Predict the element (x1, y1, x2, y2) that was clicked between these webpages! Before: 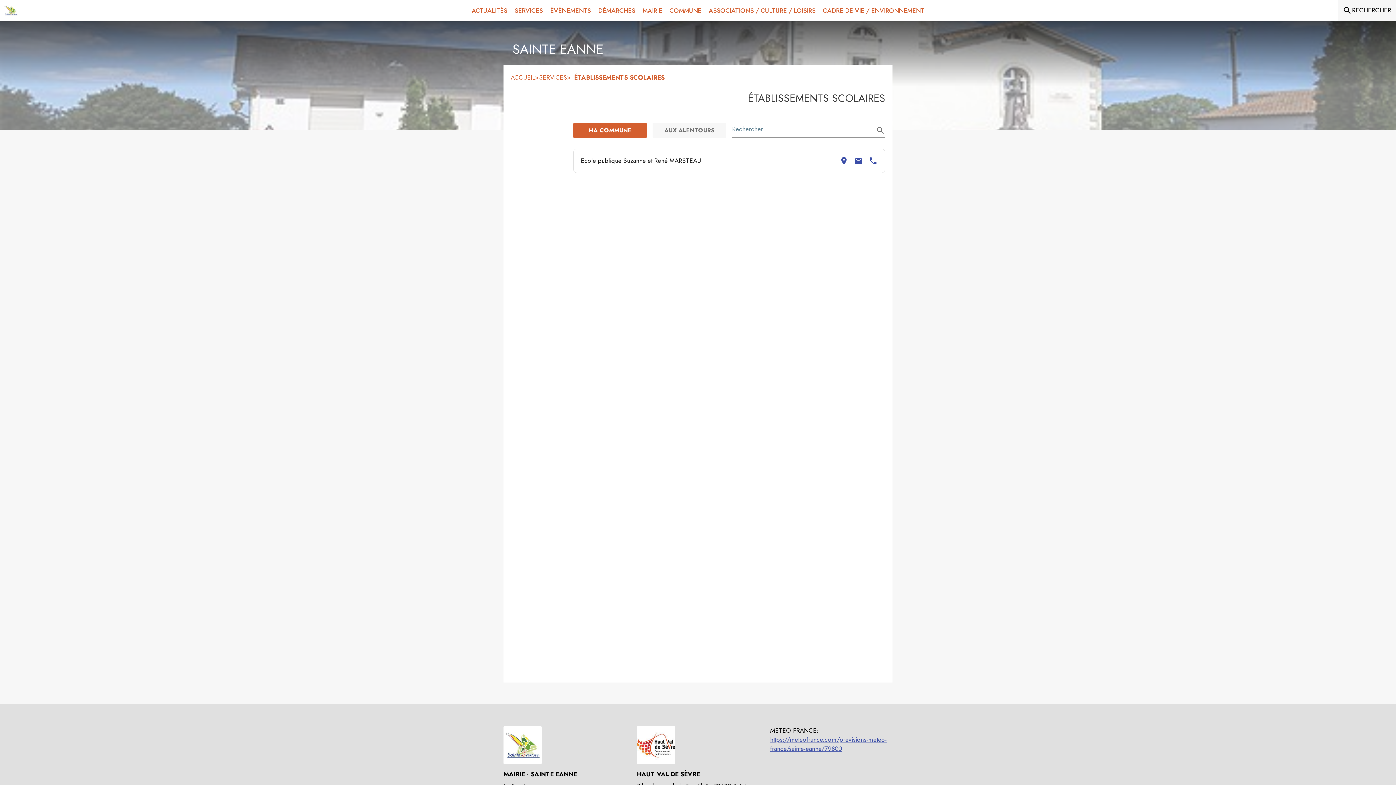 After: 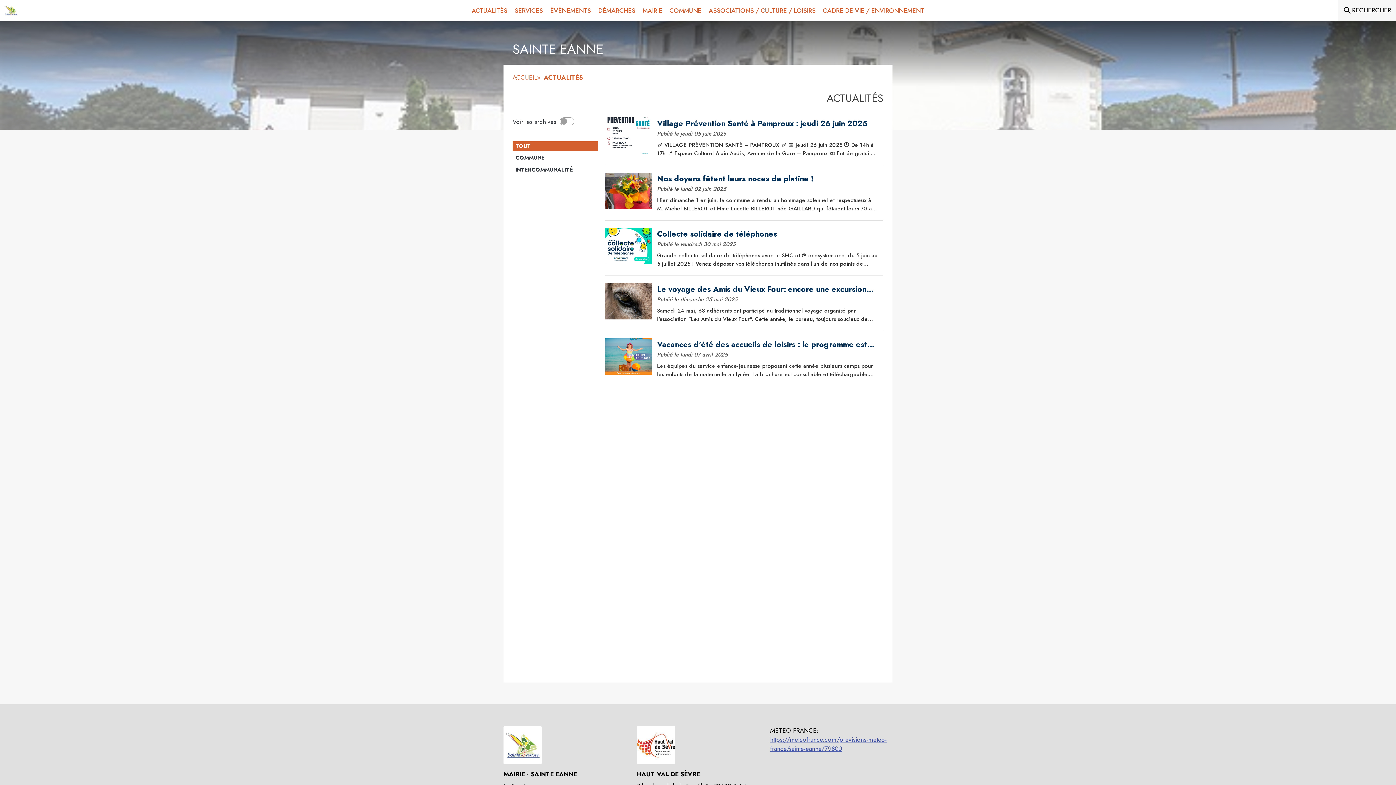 Action: bbox: (468, 0, 511, 21) label: Actualités